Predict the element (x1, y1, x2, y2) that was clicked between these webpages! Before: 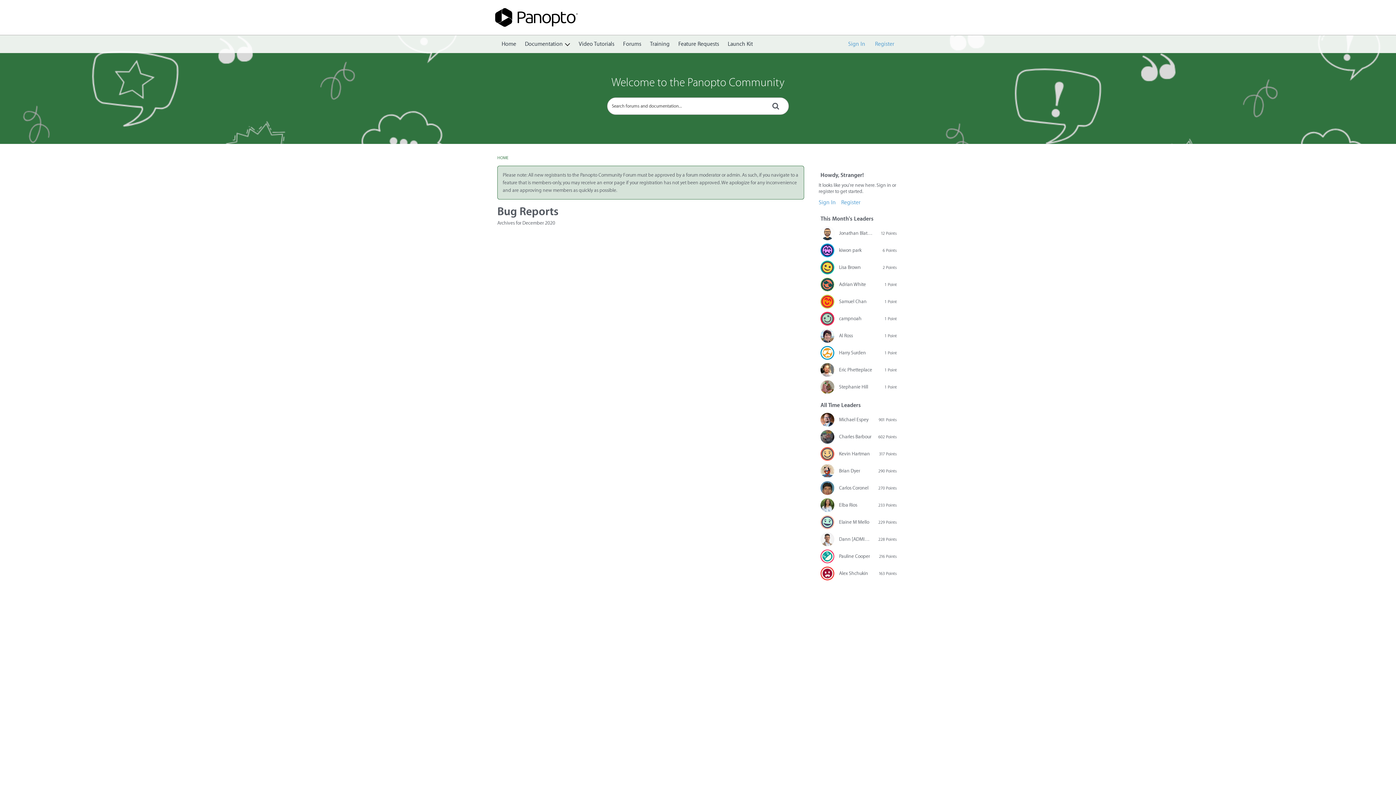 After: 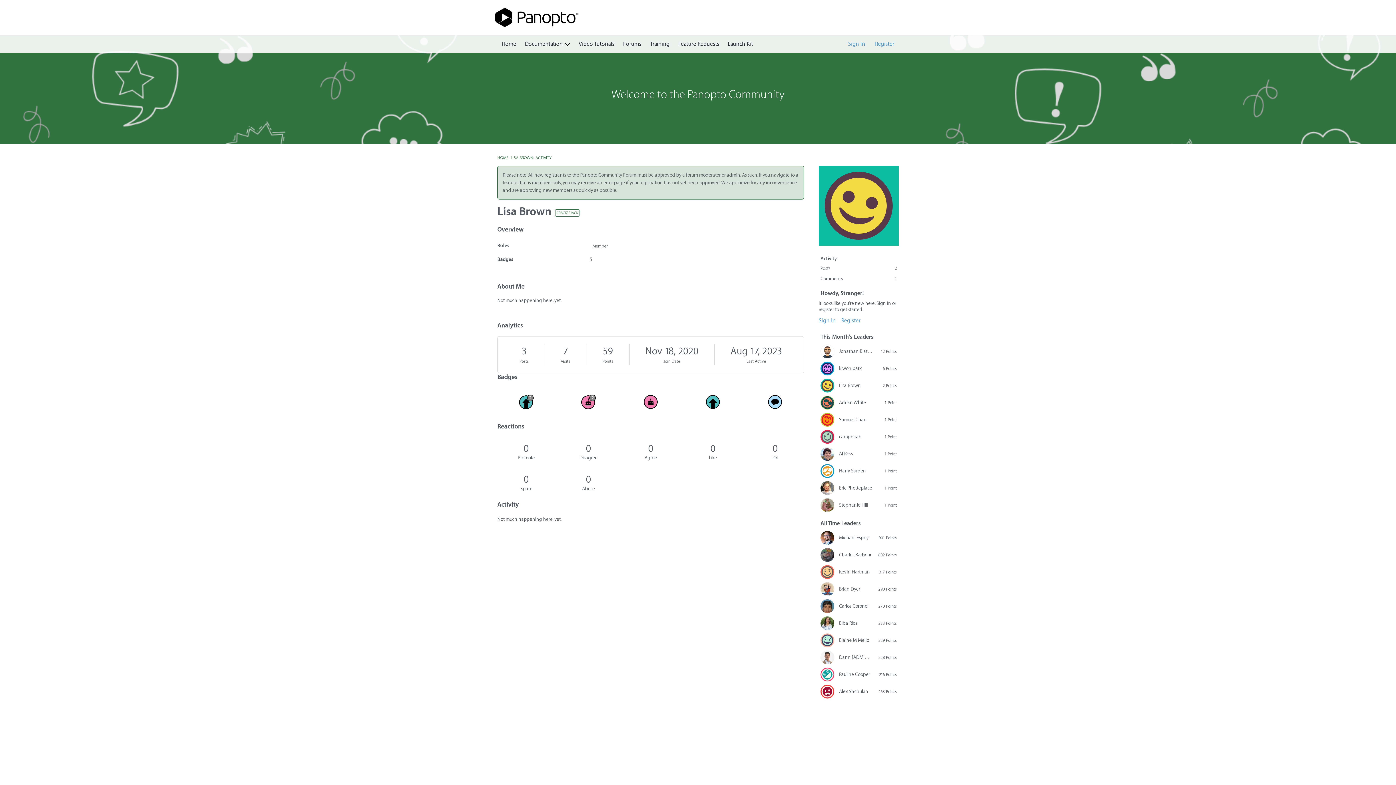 Action: bbox: (818, 258, 898, 276) label: 2 Points
 Lisa Brown